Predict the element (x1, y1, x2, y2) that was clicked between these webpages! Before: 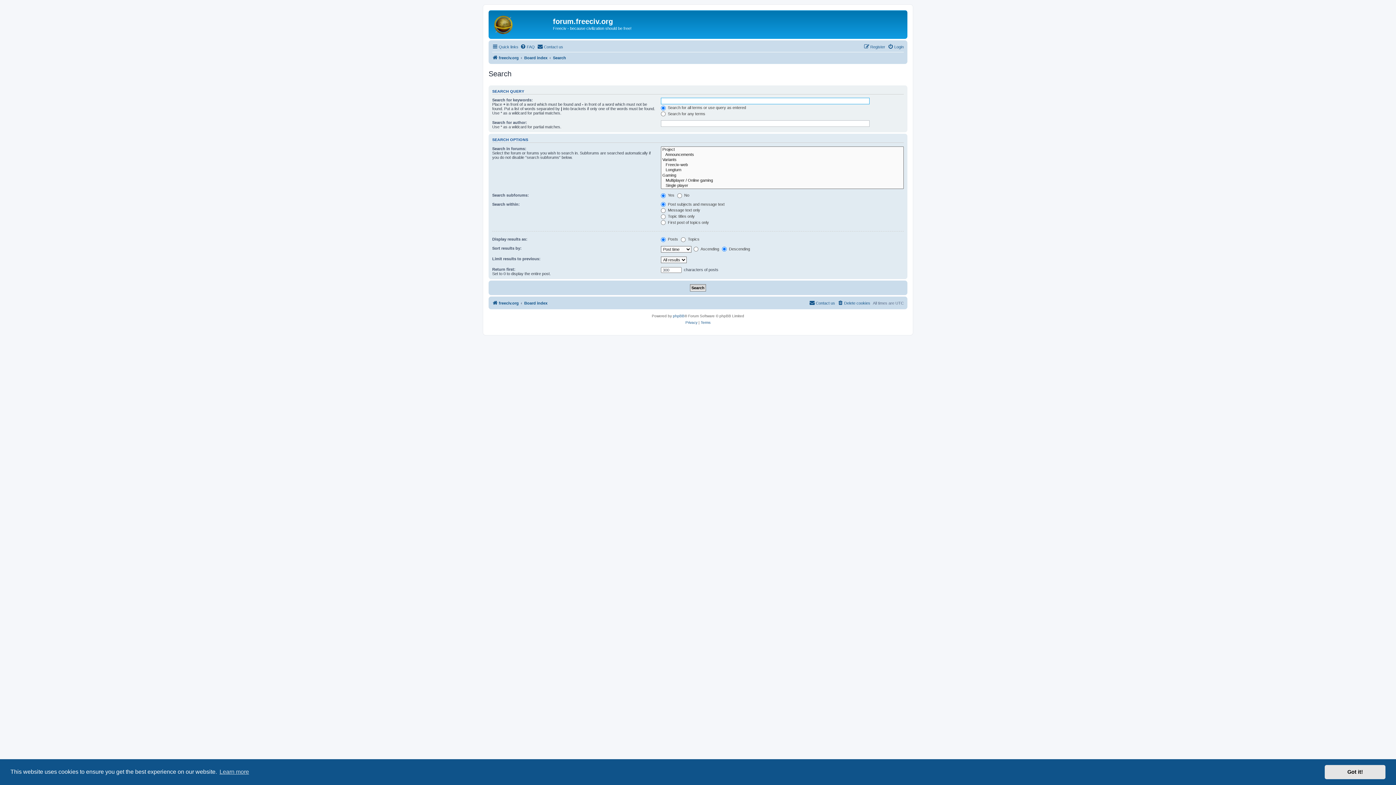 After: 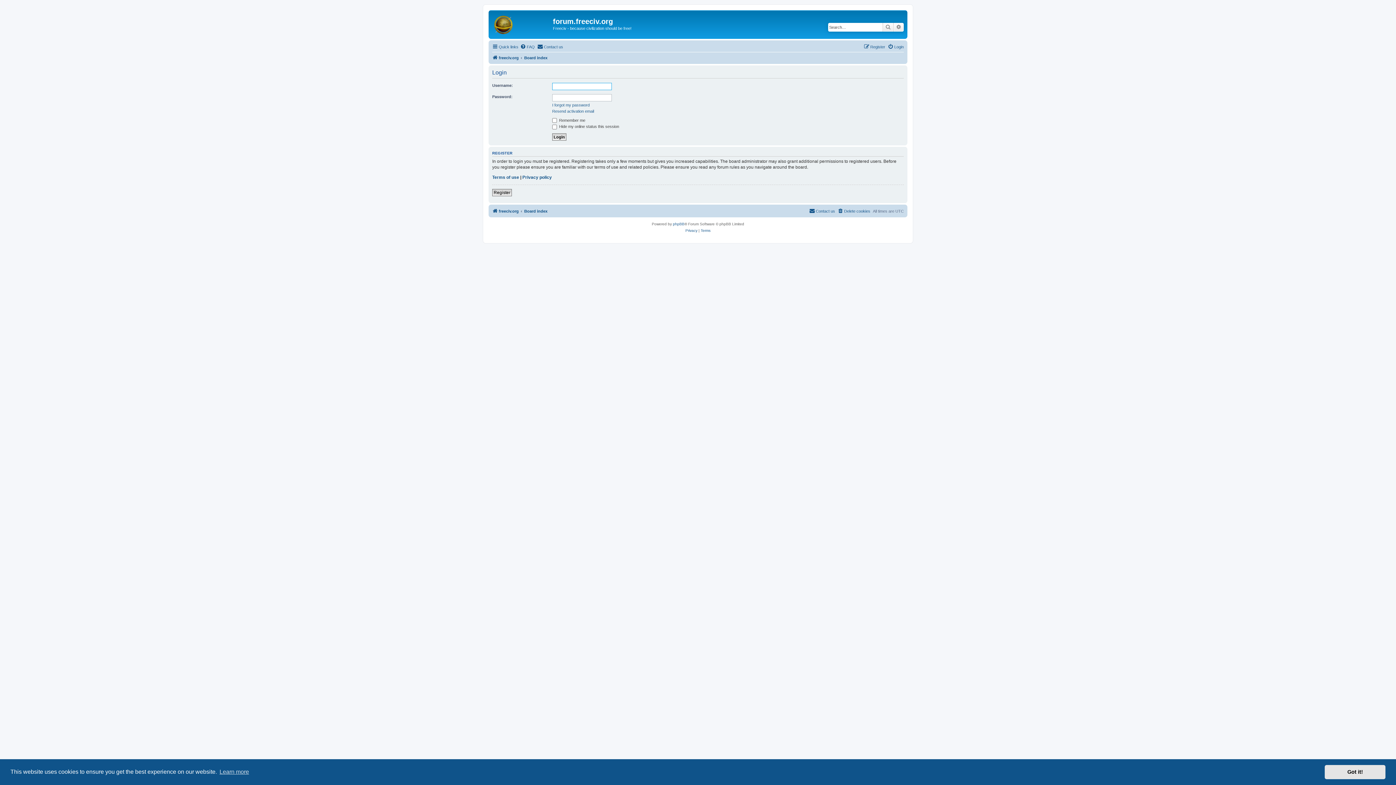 Action: bbox: (888, 42, 904, 51) label: Login